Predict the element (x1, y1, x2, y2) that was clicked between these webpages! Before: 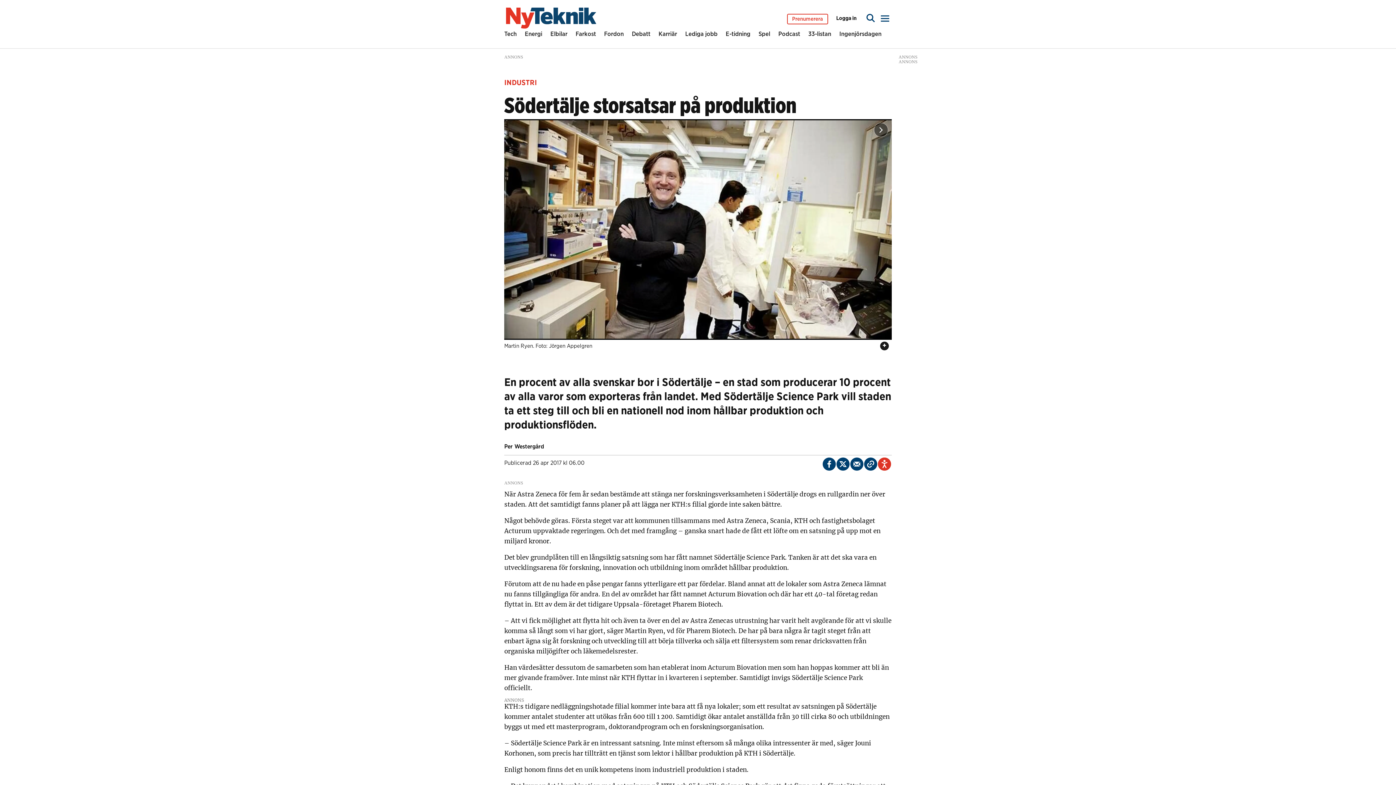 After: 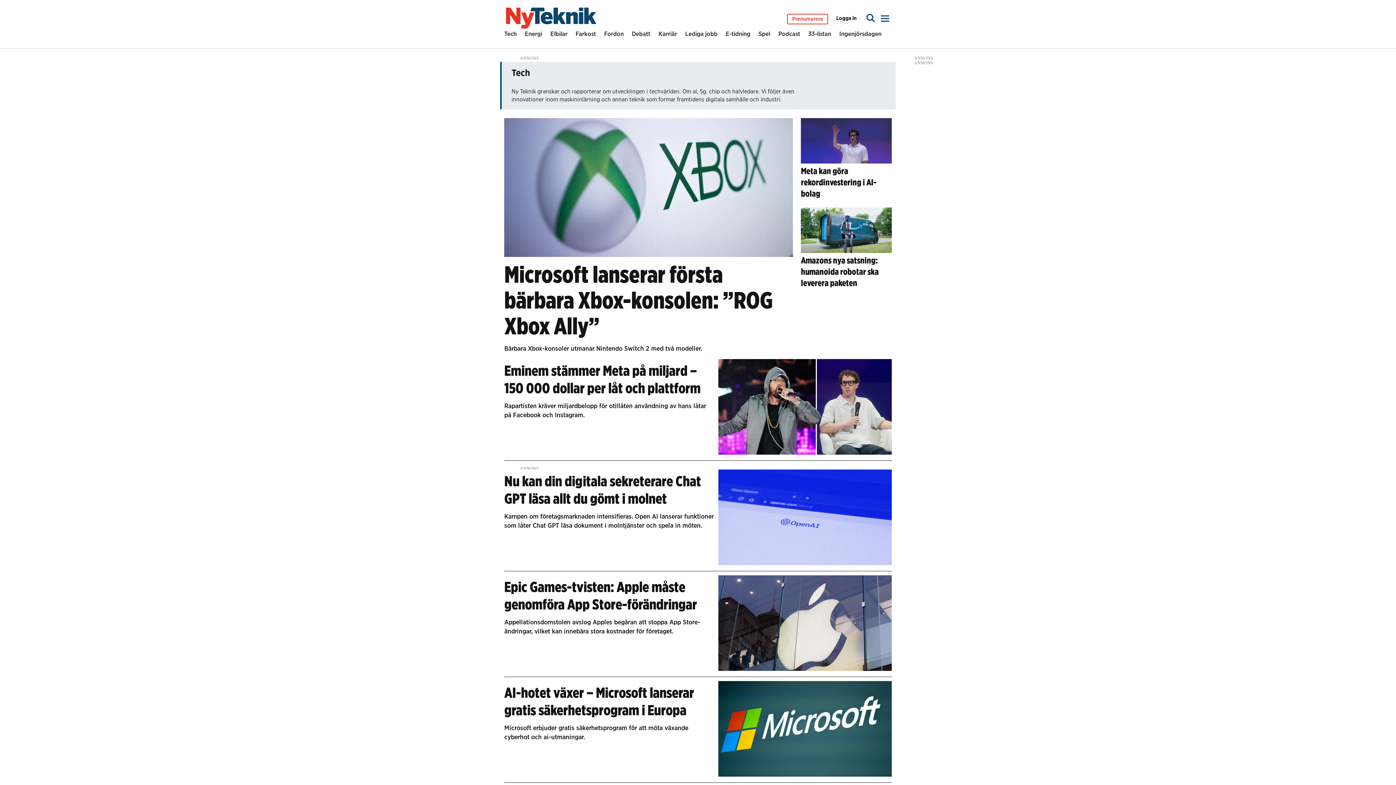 Action: label: Tech bbox: (504, 29, 516, 41)